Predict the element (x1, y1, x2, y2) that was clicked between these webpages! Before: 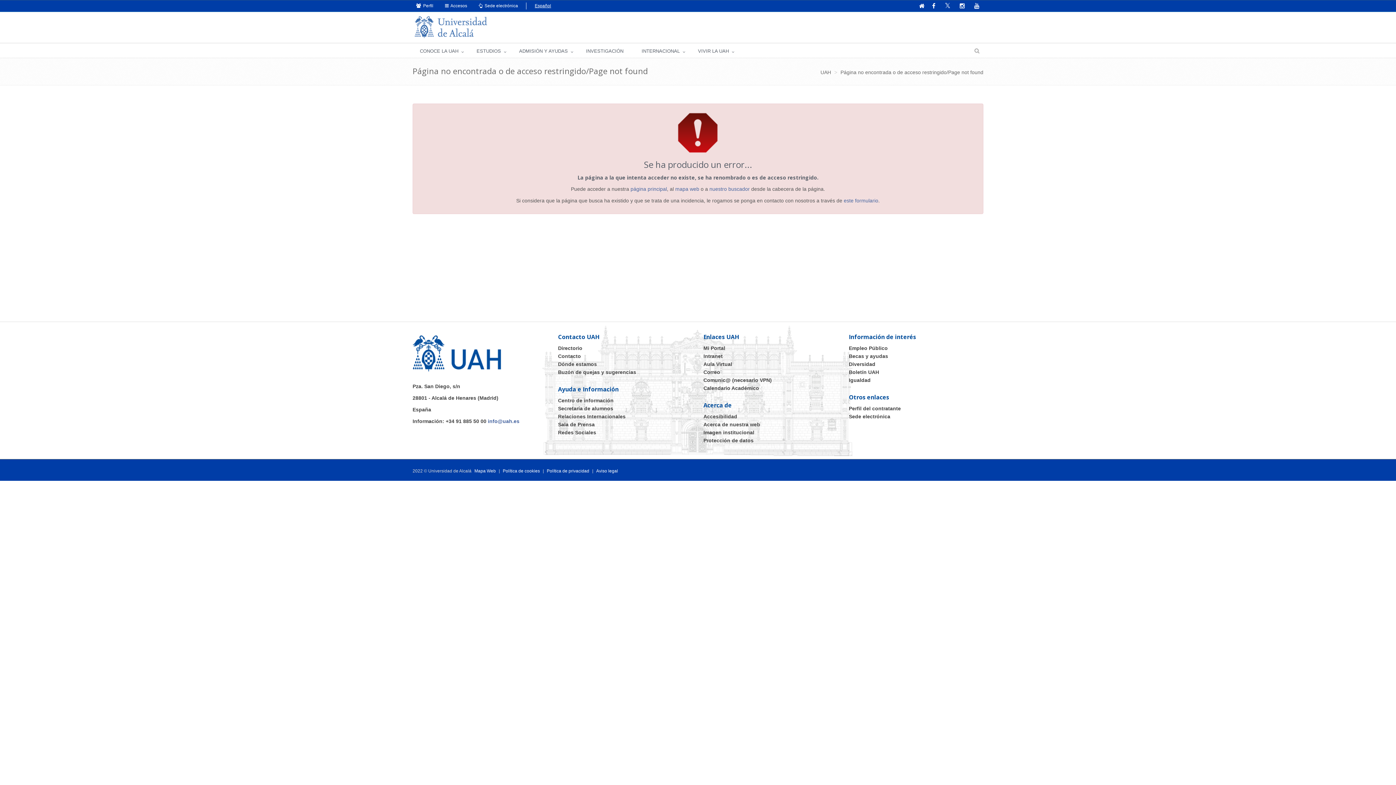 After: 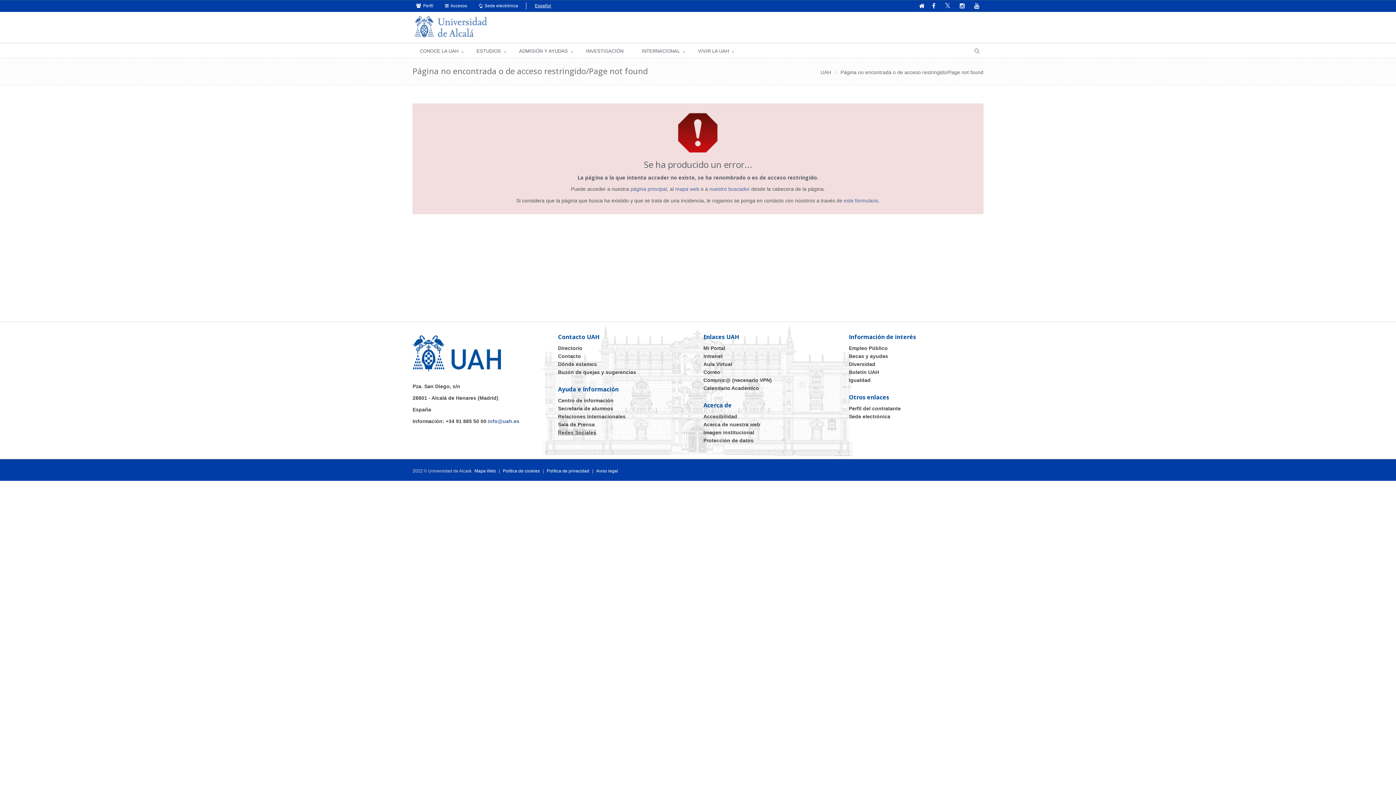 Action: bbox: (558, 429, 596, 435) label: Redes Sociales